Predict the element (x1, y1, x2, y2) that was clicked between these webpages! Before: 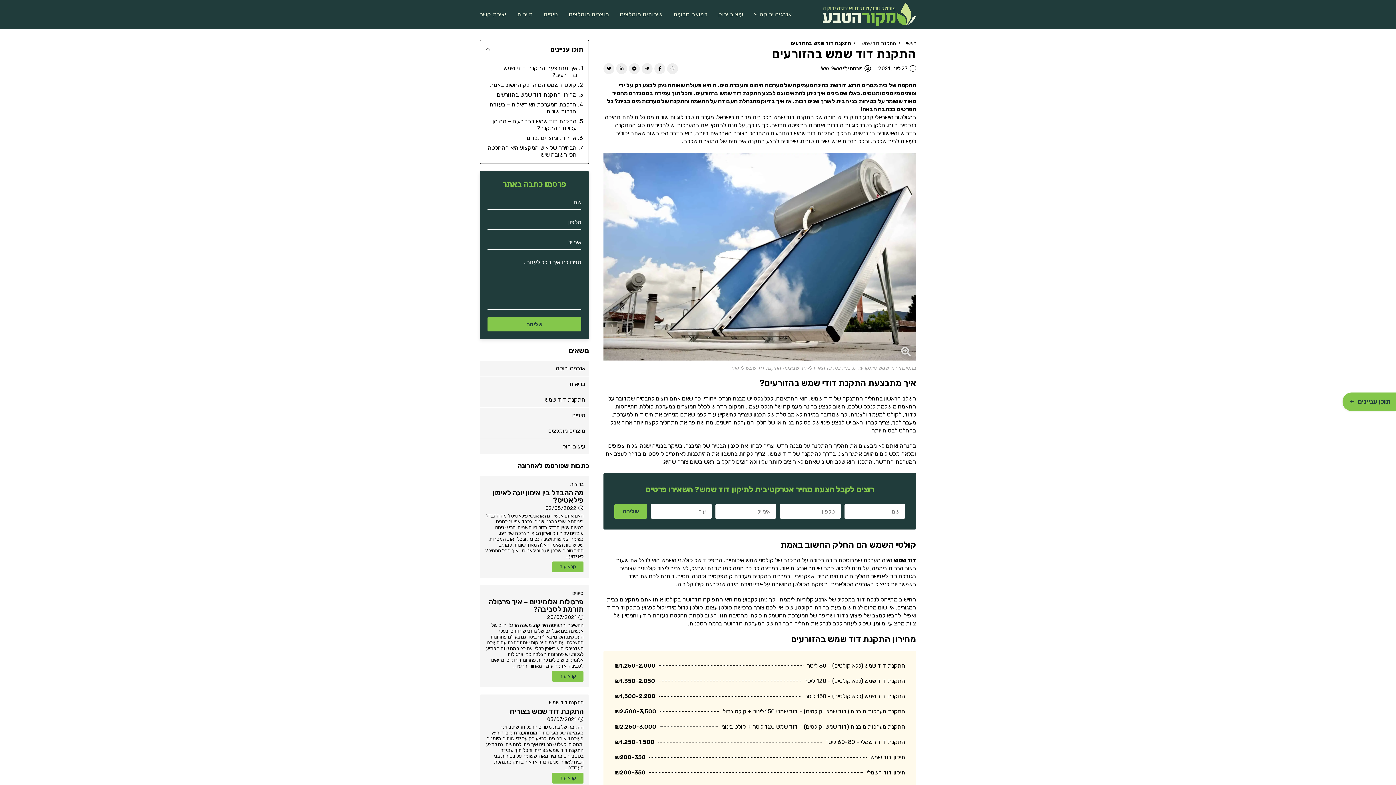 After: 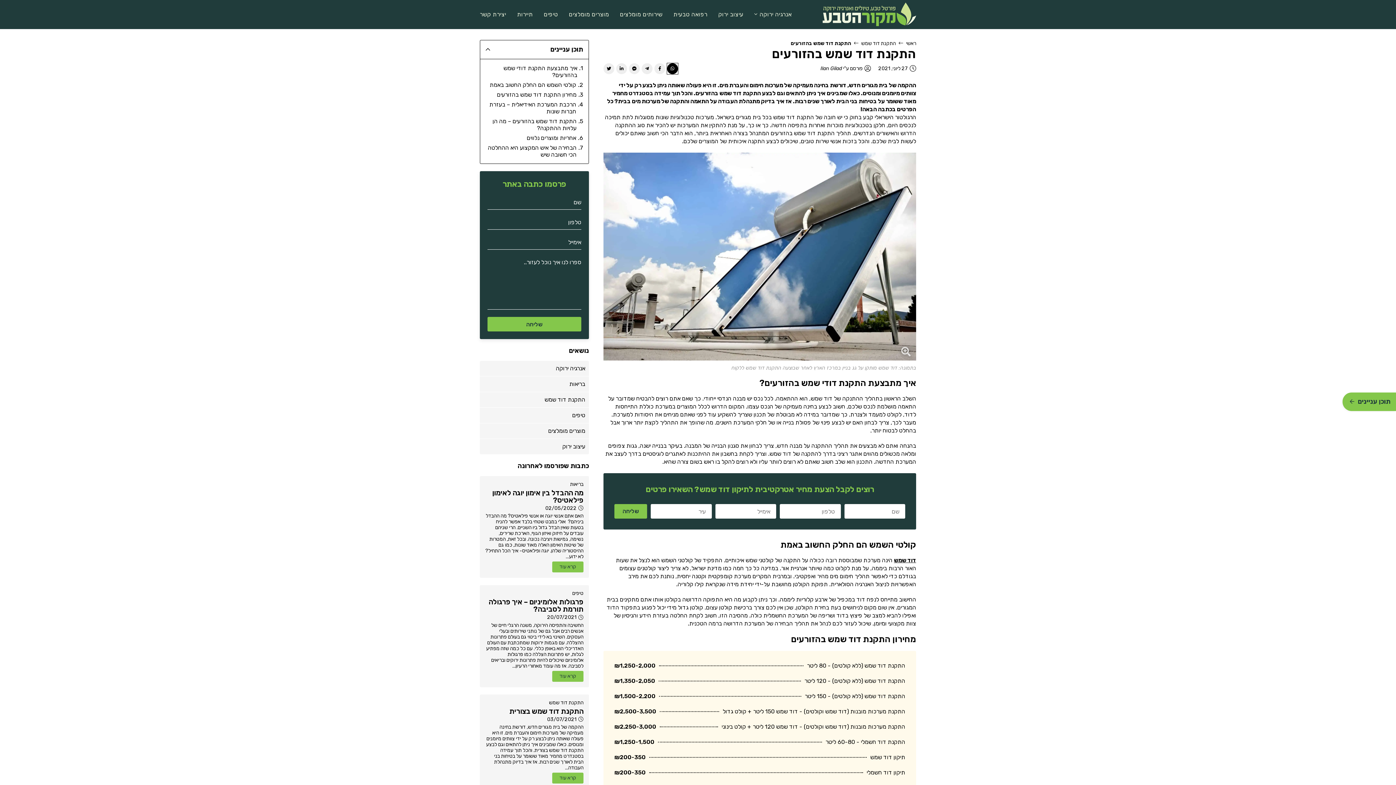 Action: bbox: (667, 63, 678, 74)